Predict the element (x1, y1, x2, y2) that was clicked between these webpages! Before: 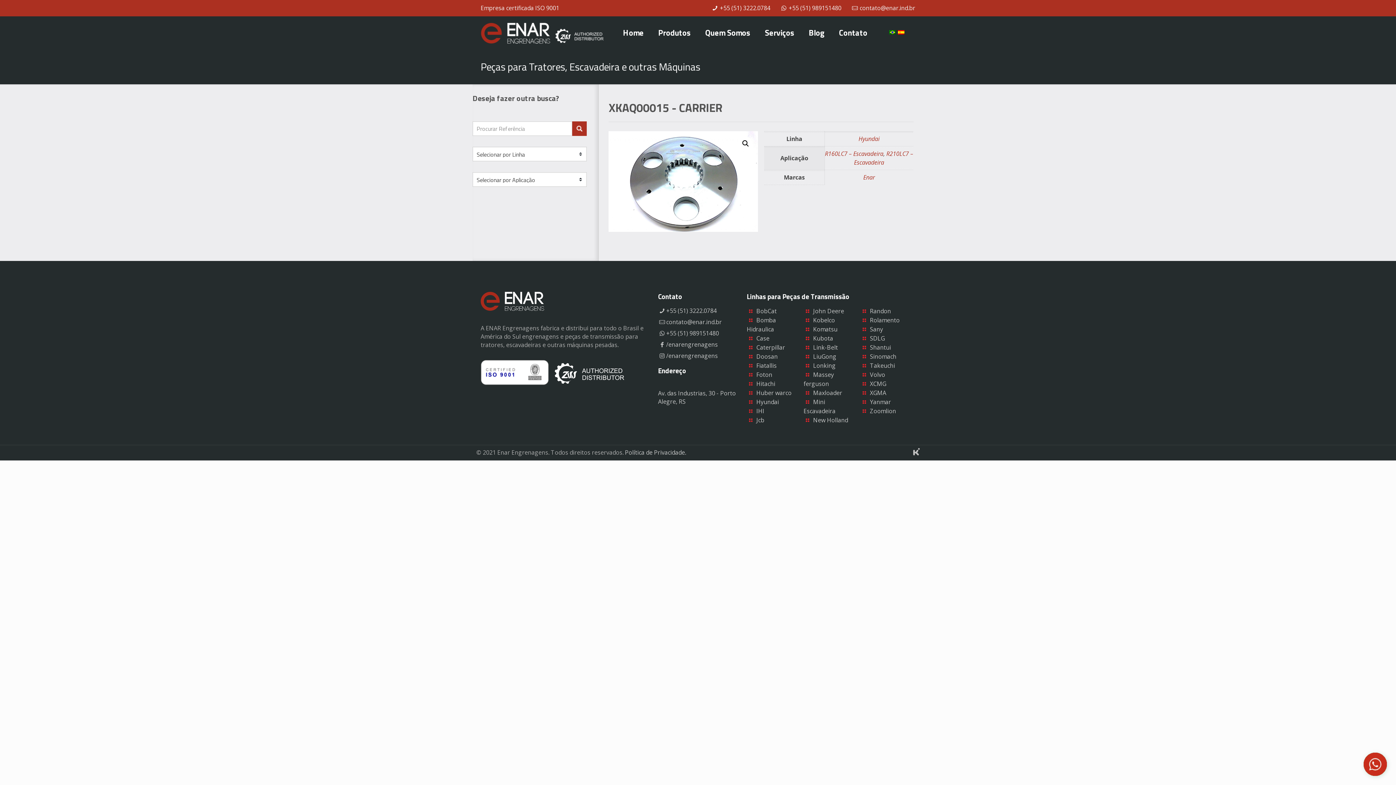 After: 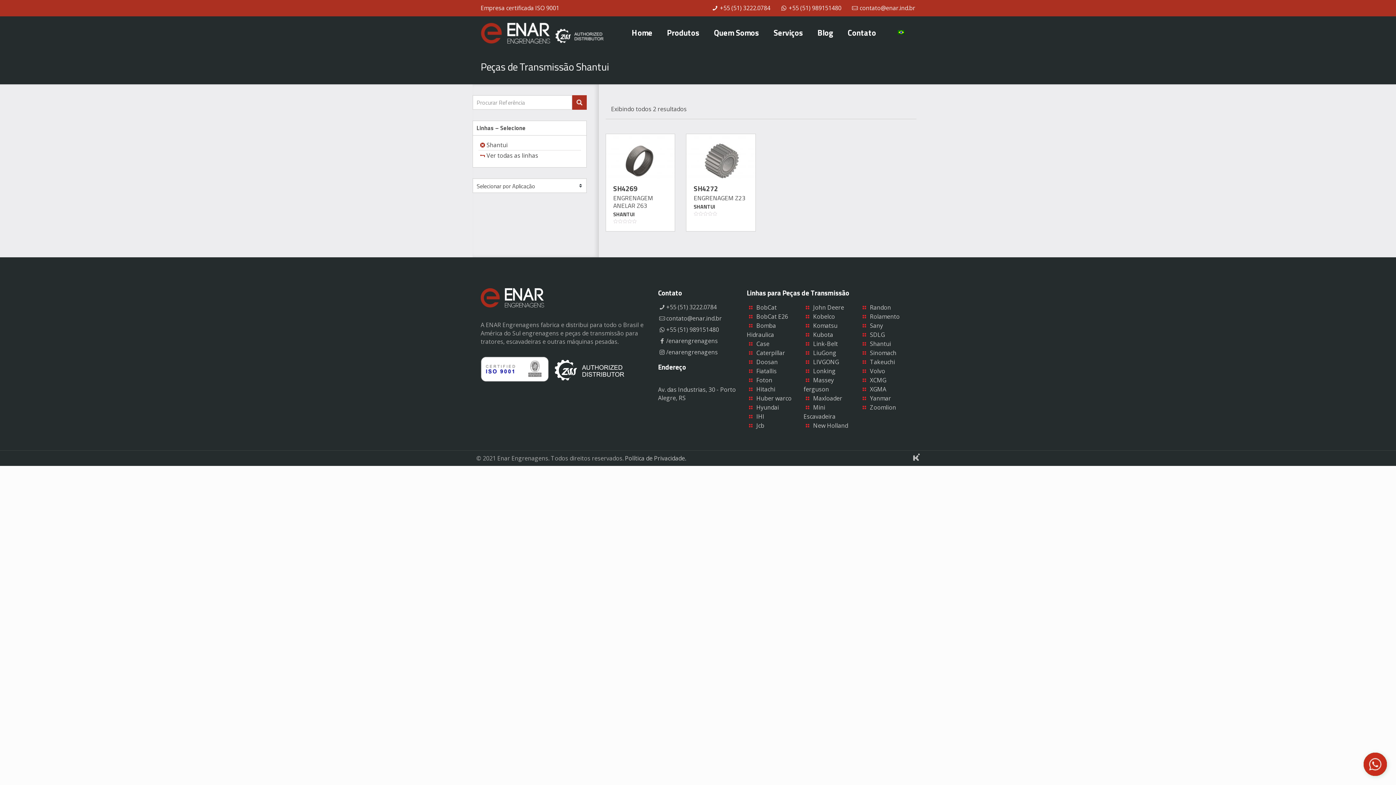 Action: bbox: (870, 343, 891, 351) label: Shantui